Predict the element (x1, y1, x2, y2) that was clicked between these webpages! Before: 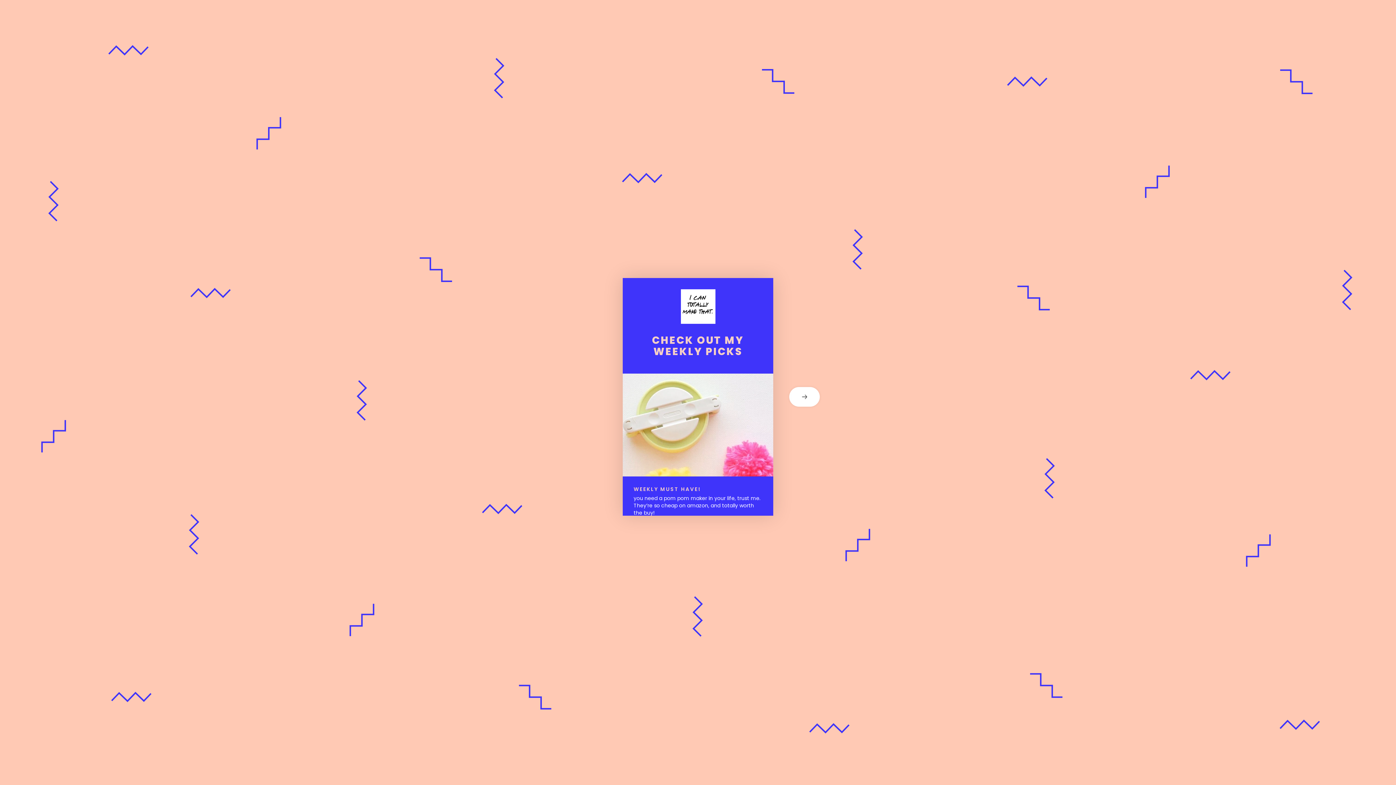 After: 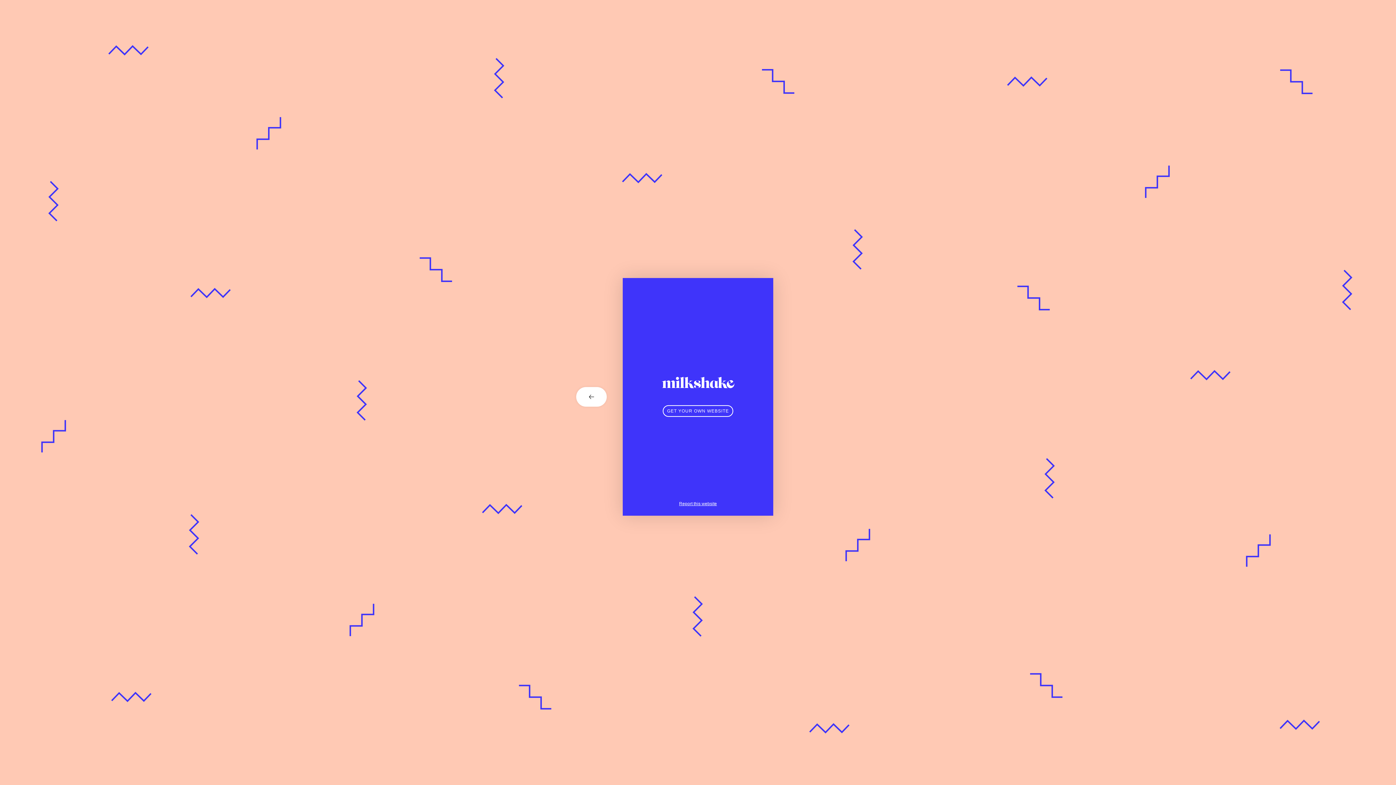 Action: label: next card bbox: (773, 387, 821, 406)